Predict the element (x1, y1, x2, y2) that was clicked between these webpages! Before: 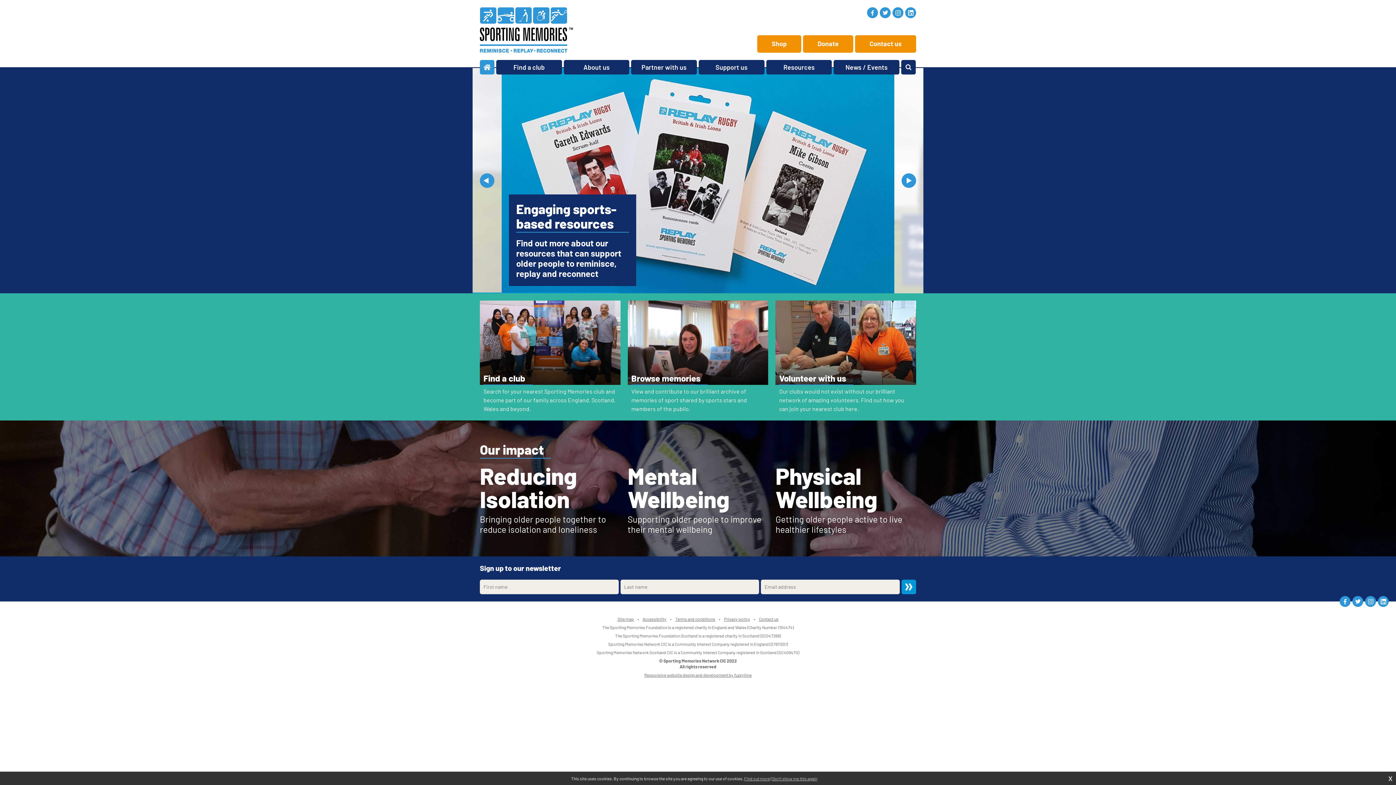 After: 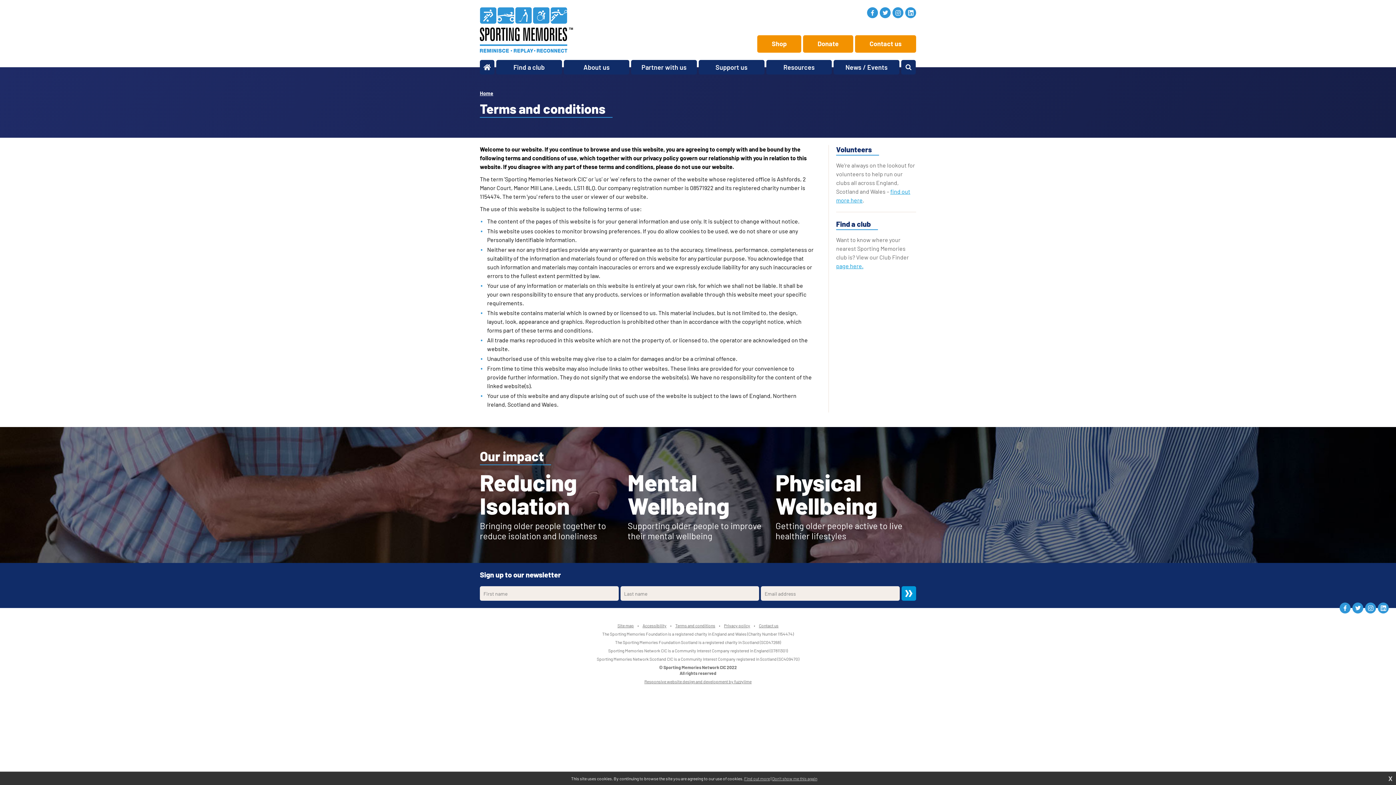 Action: label: Terms and conditions bbox: (675, 616, 715, 621)